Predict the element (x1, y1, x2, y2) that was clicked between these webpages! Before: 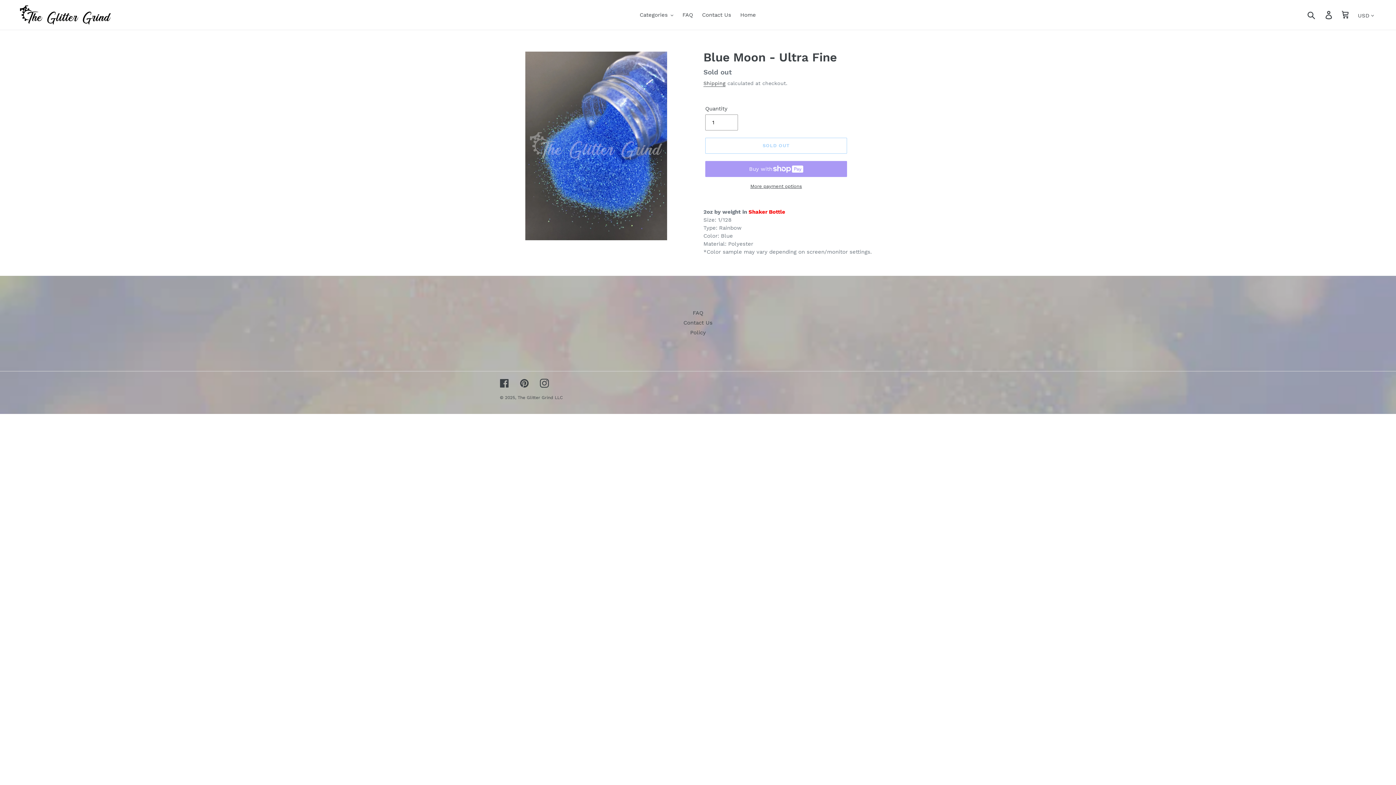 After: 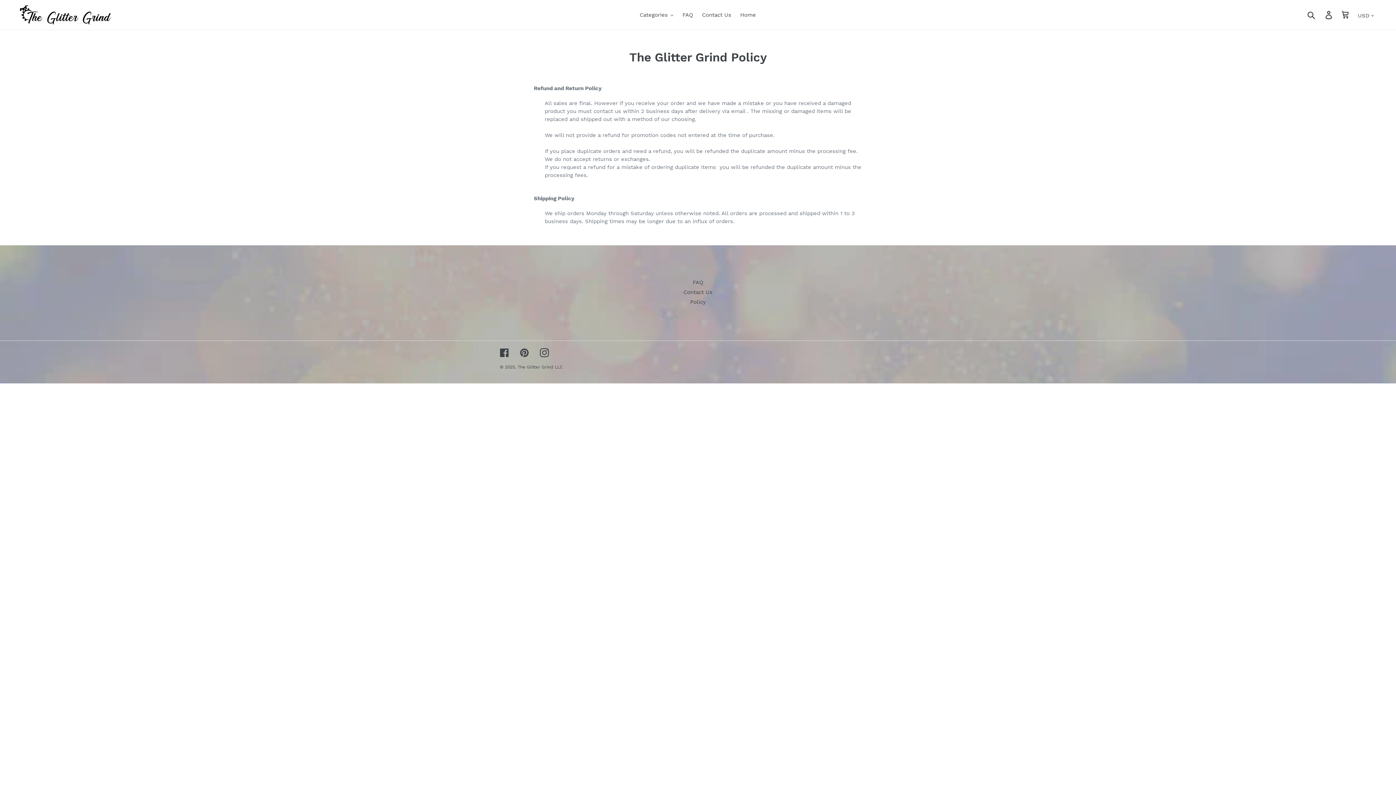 Action: bbox: (690, 329, 706, 335) label: Policy